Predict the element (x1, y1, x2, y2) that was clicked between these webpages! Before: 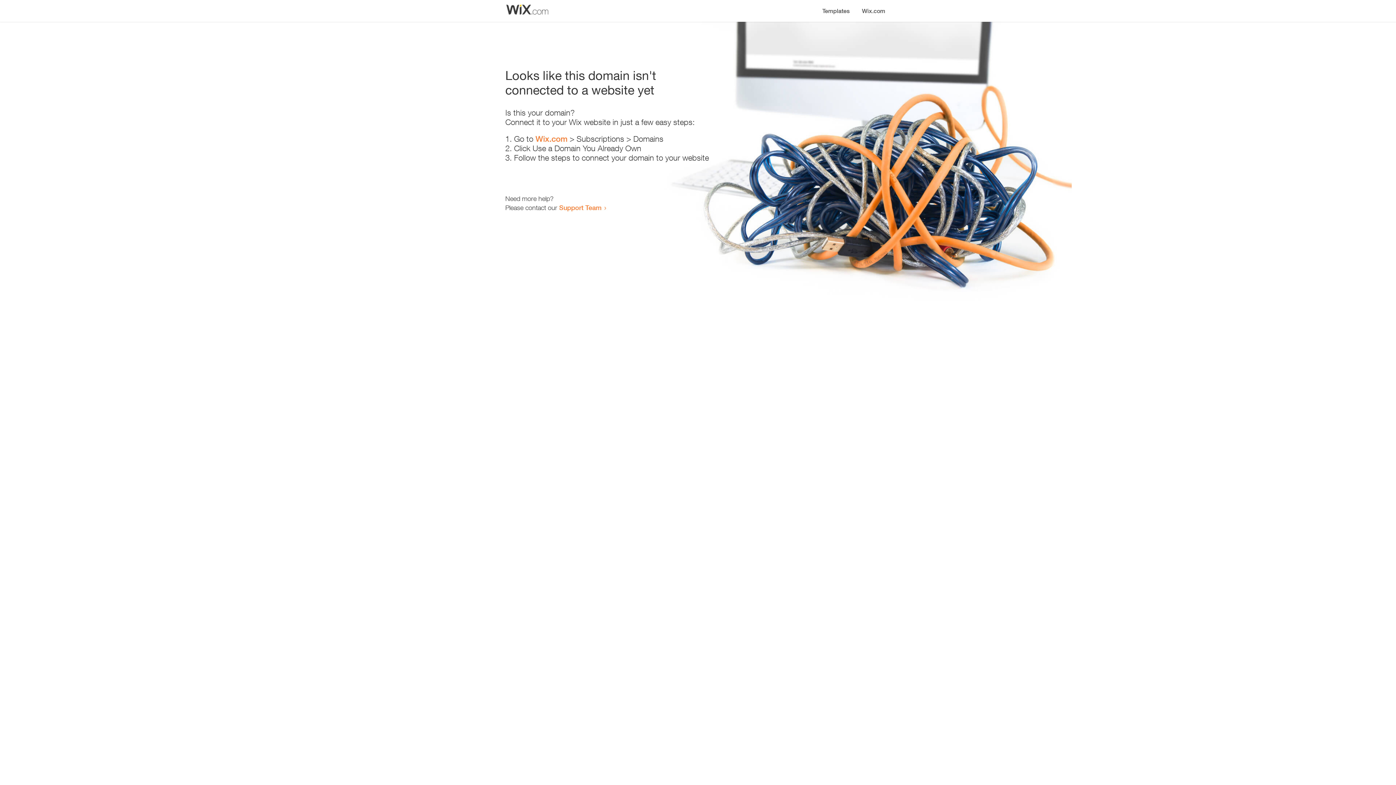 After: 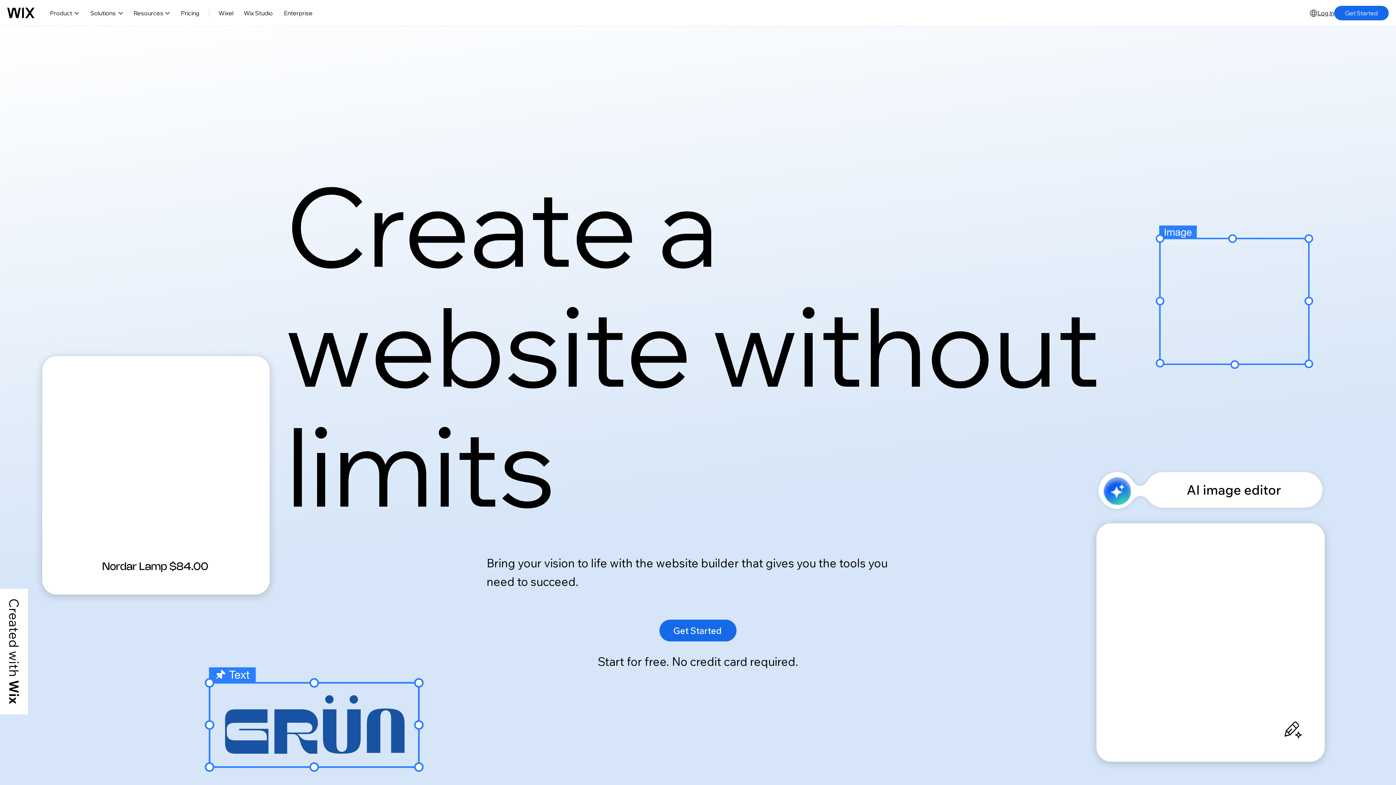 Action: label: Wix.com bbox: (856, 0, 890, 14)